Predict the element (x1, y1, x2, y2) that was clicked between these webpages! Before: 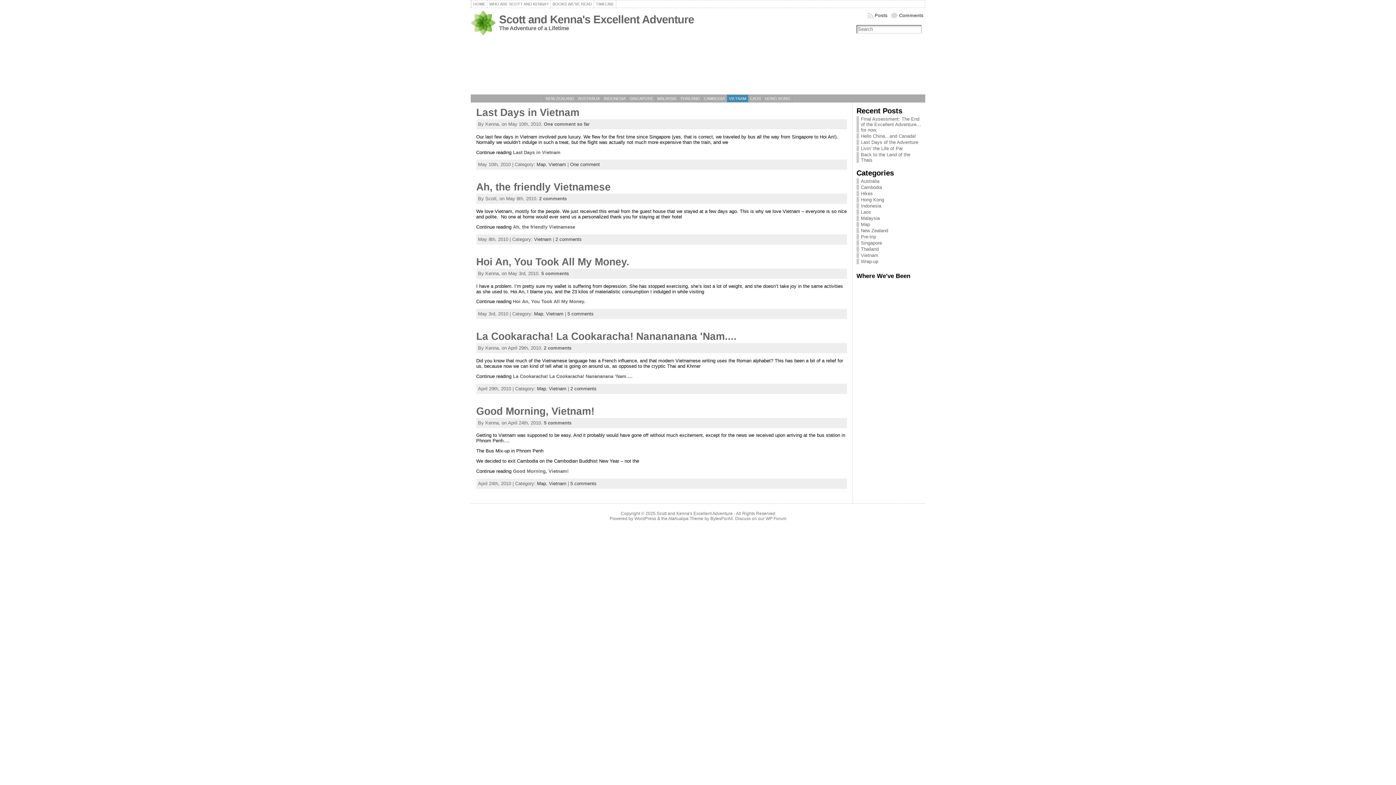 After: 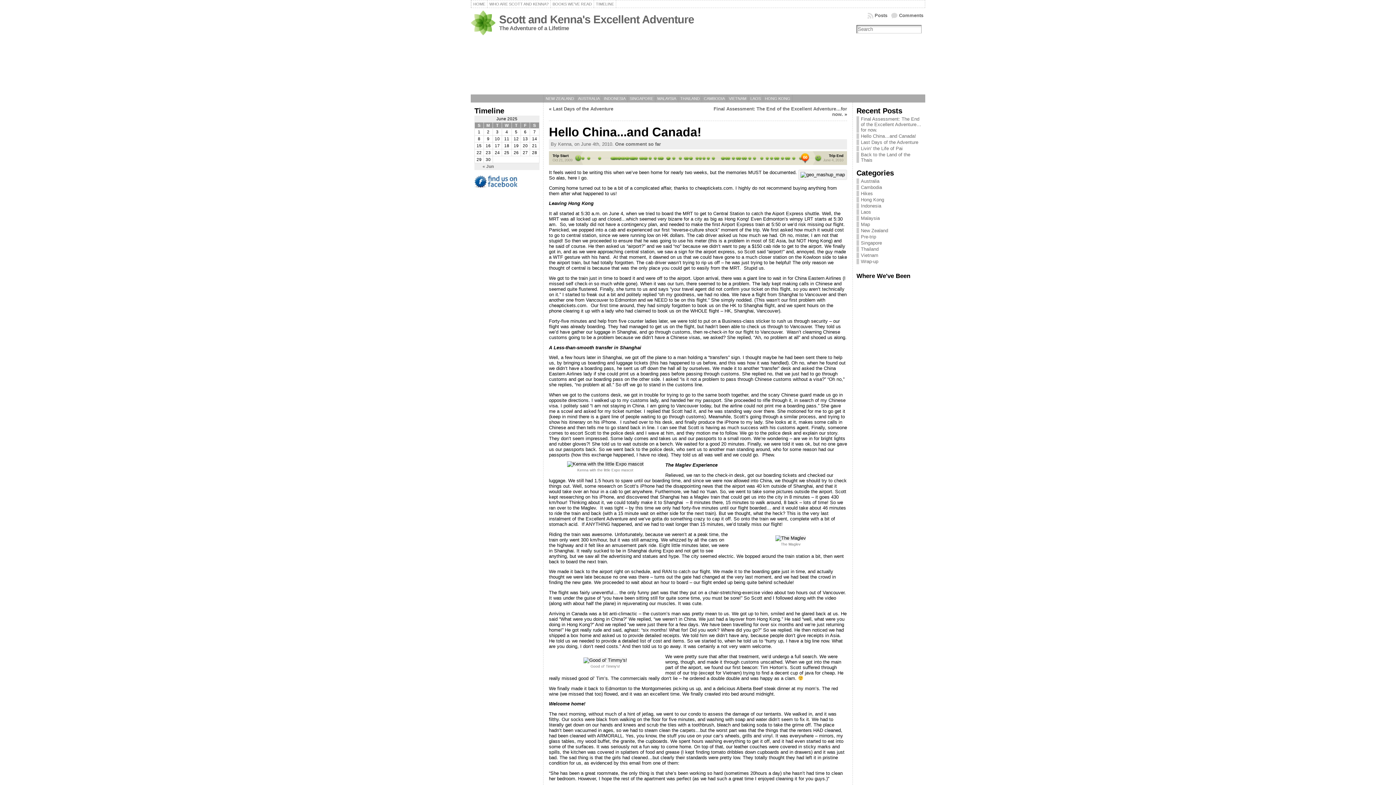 Action: label: Hello China…and Canada! bbox: (861, 133, 916, 138)